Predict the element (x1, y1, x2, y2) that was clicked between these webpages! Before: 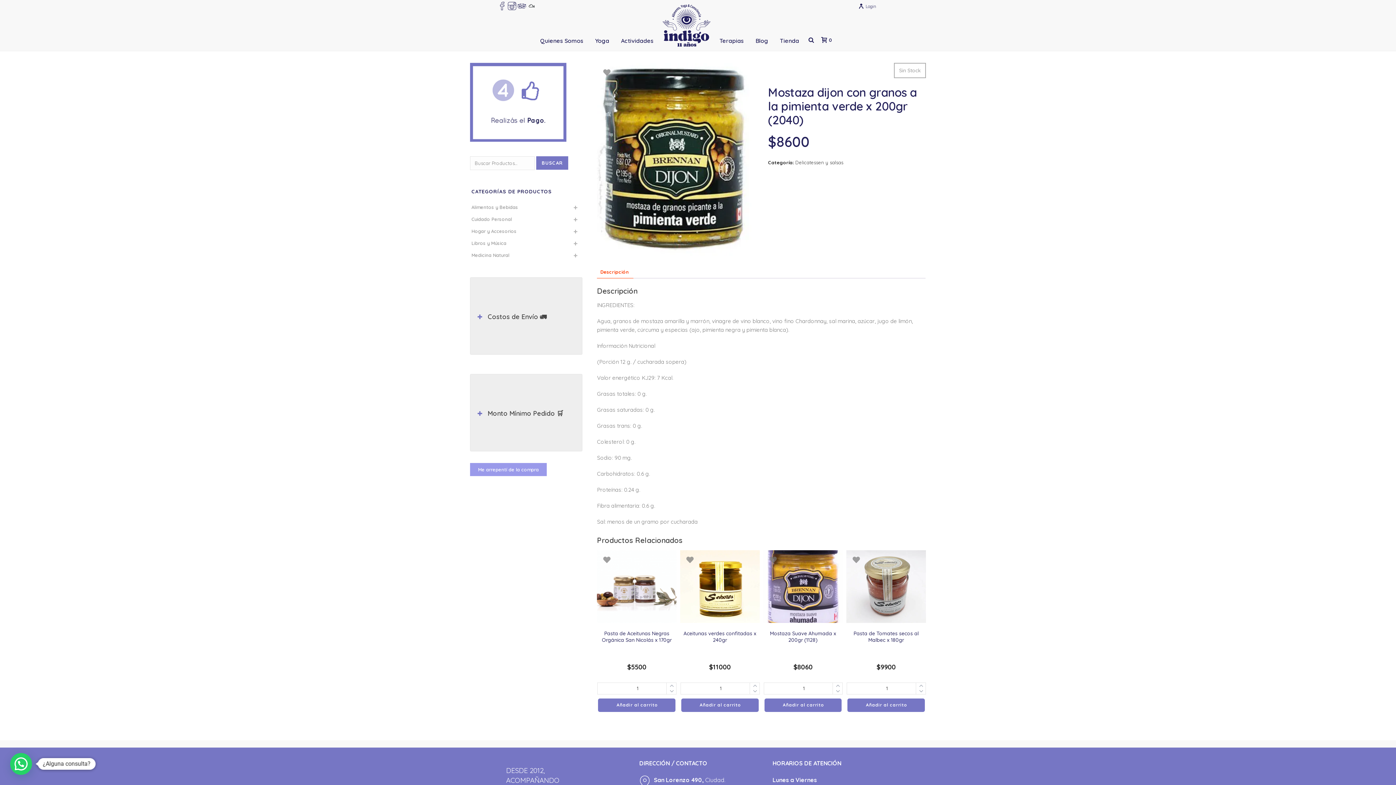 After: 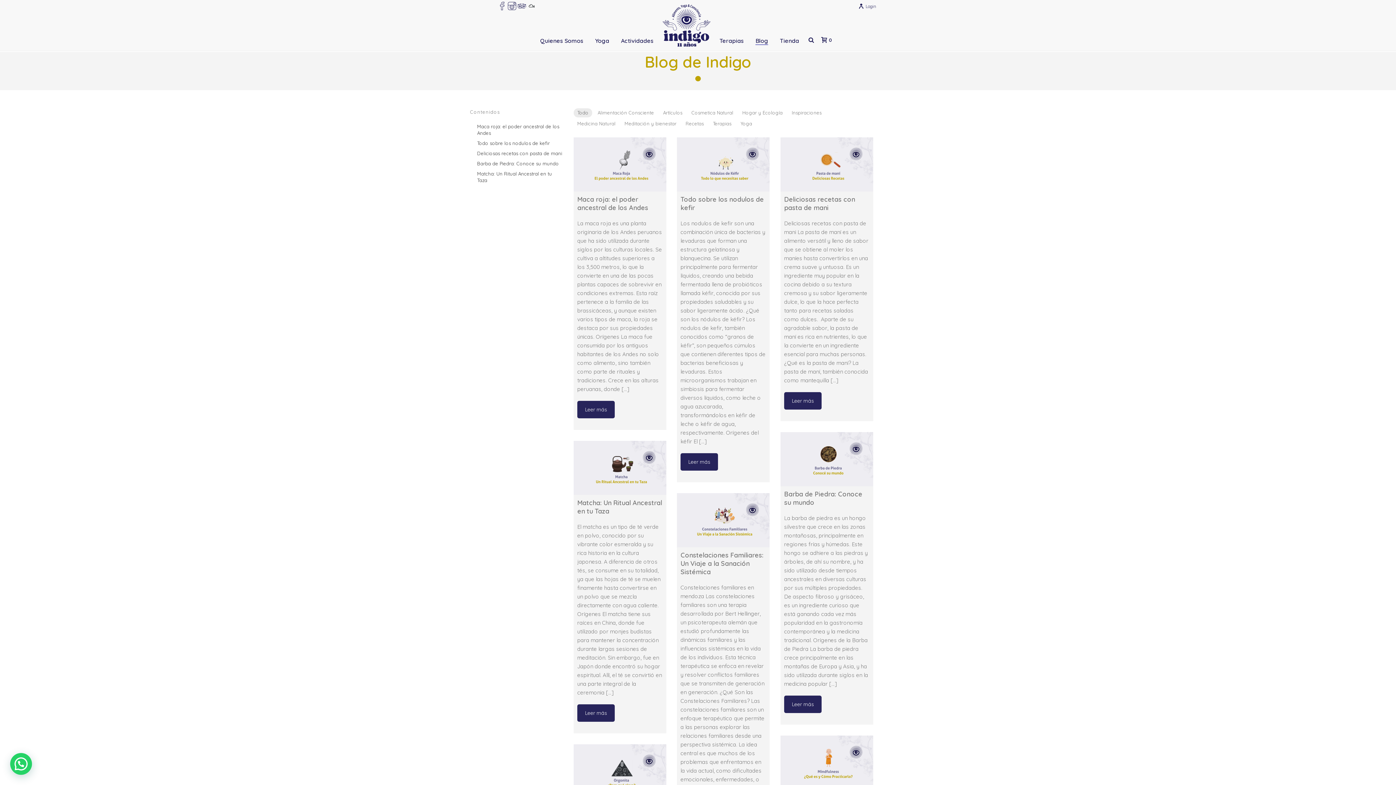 Action: label: Blog bbox: (749, 36, 774, 44)